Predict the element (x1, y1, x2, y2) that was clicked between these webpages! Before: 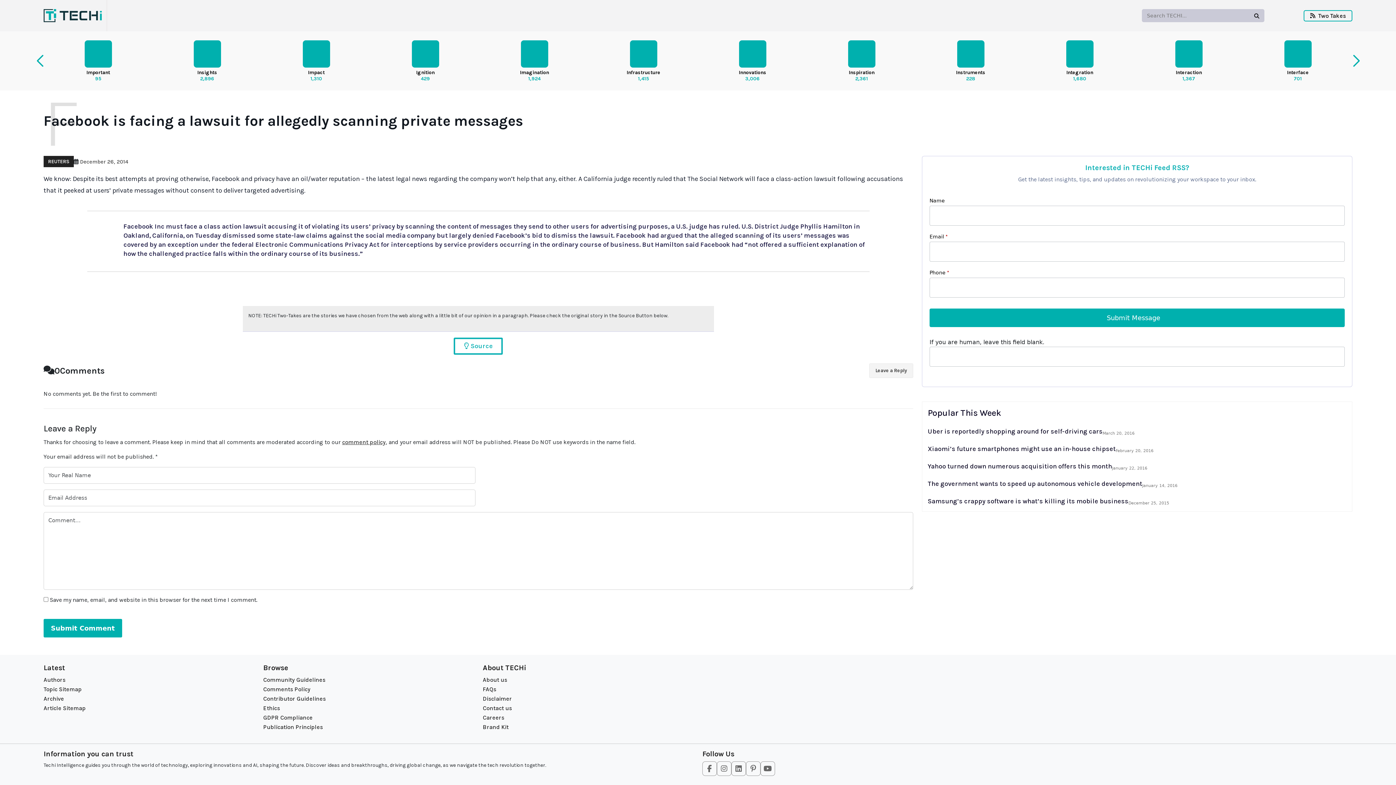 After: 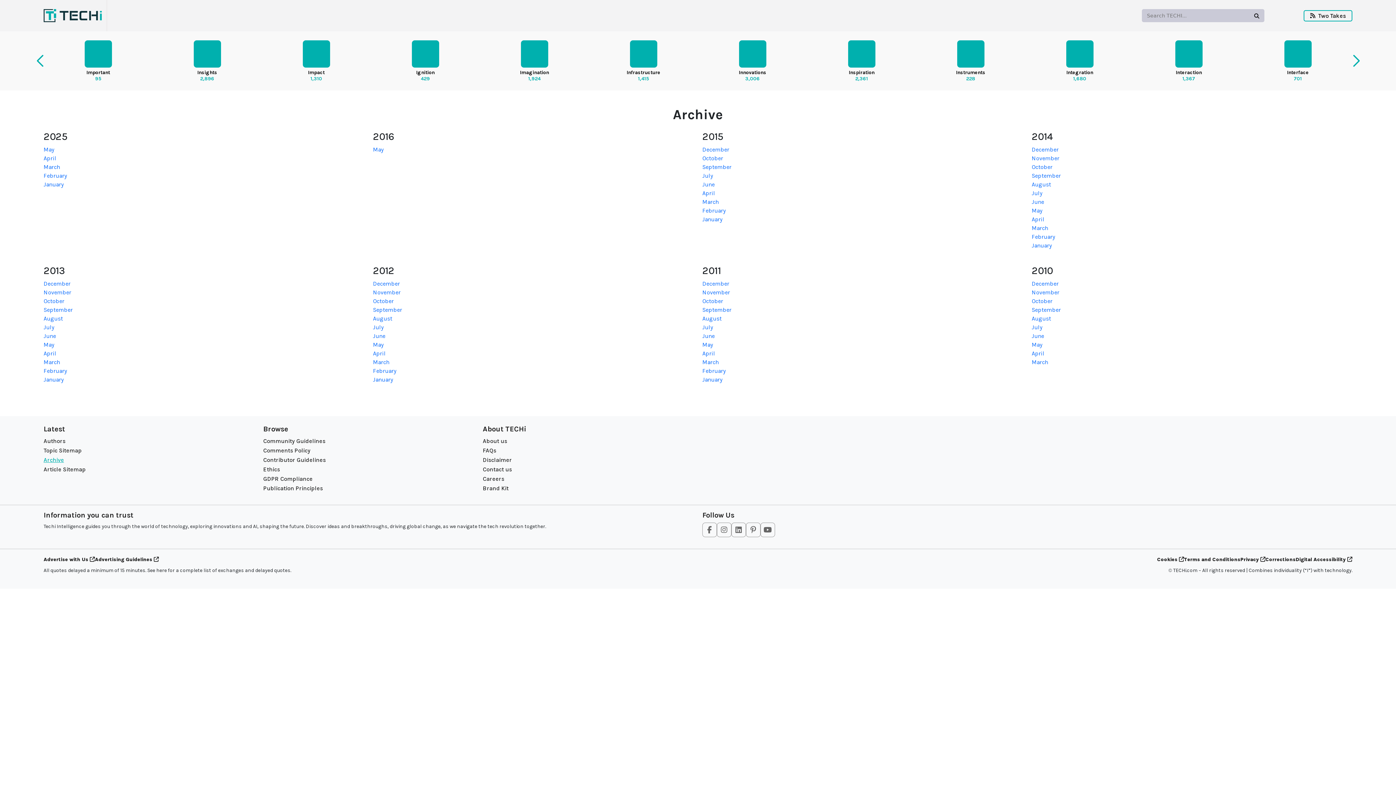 Action: label: Archive bbox: (43, 695, 64, 702)